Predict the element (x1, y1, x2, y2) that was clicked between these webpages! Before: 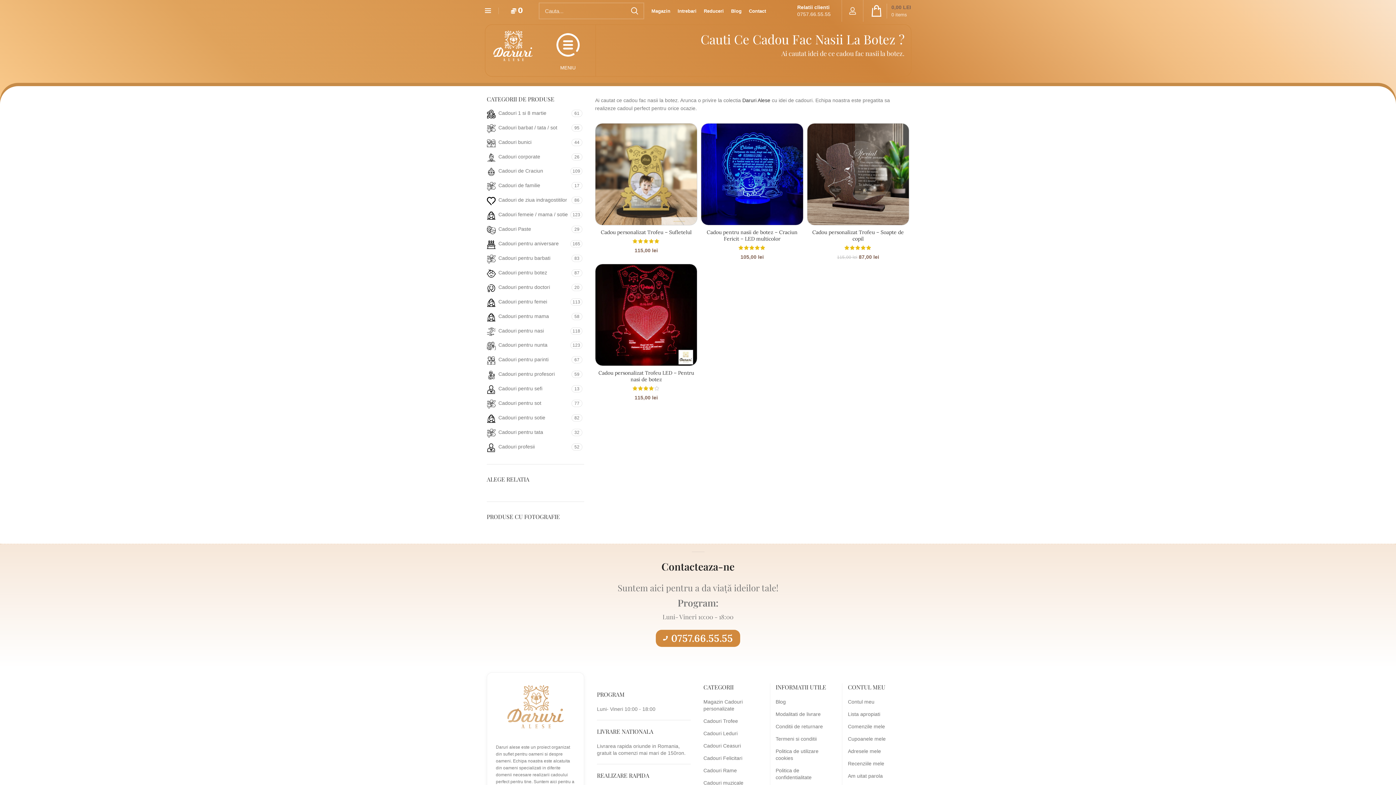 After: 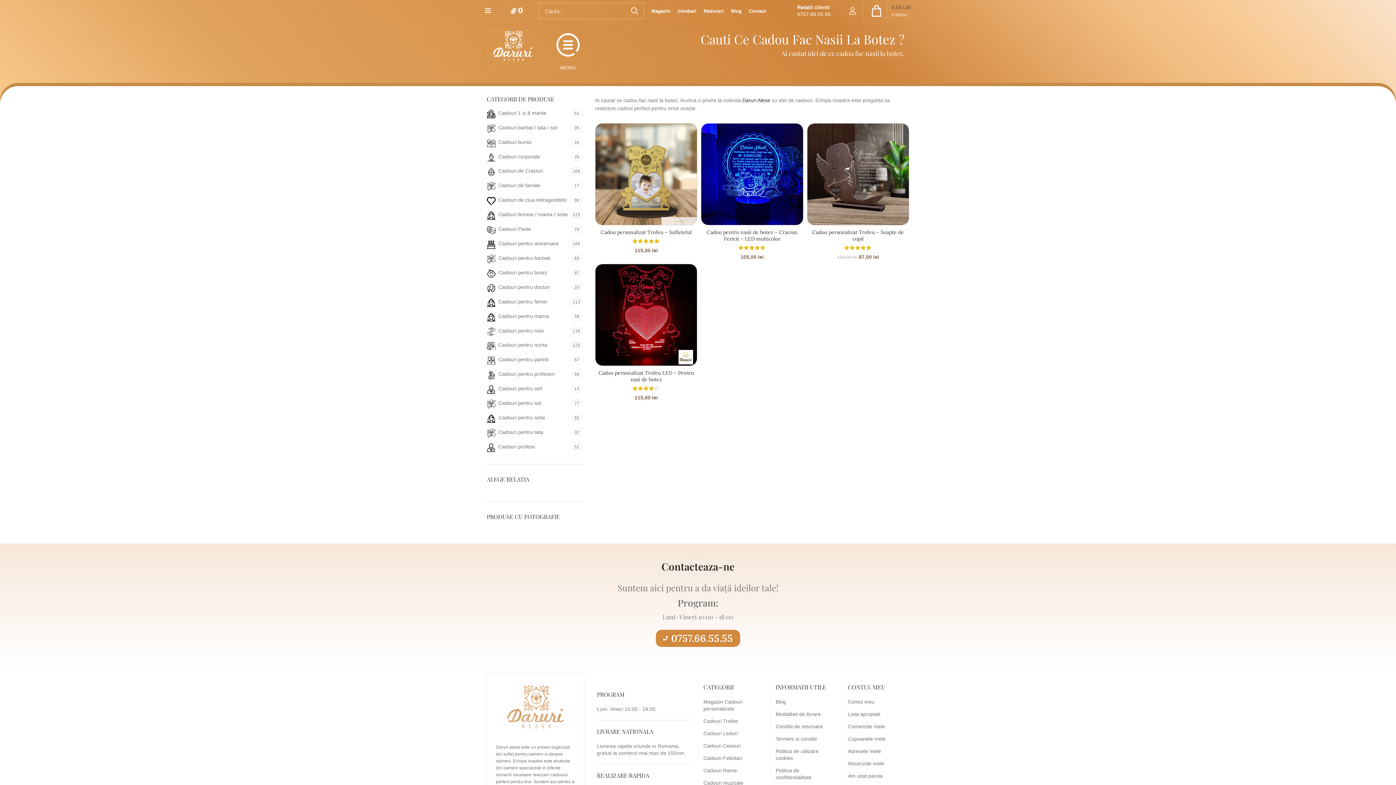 Action: label: 0757.66.55.55 bbox: (797, 10, 830, 18)